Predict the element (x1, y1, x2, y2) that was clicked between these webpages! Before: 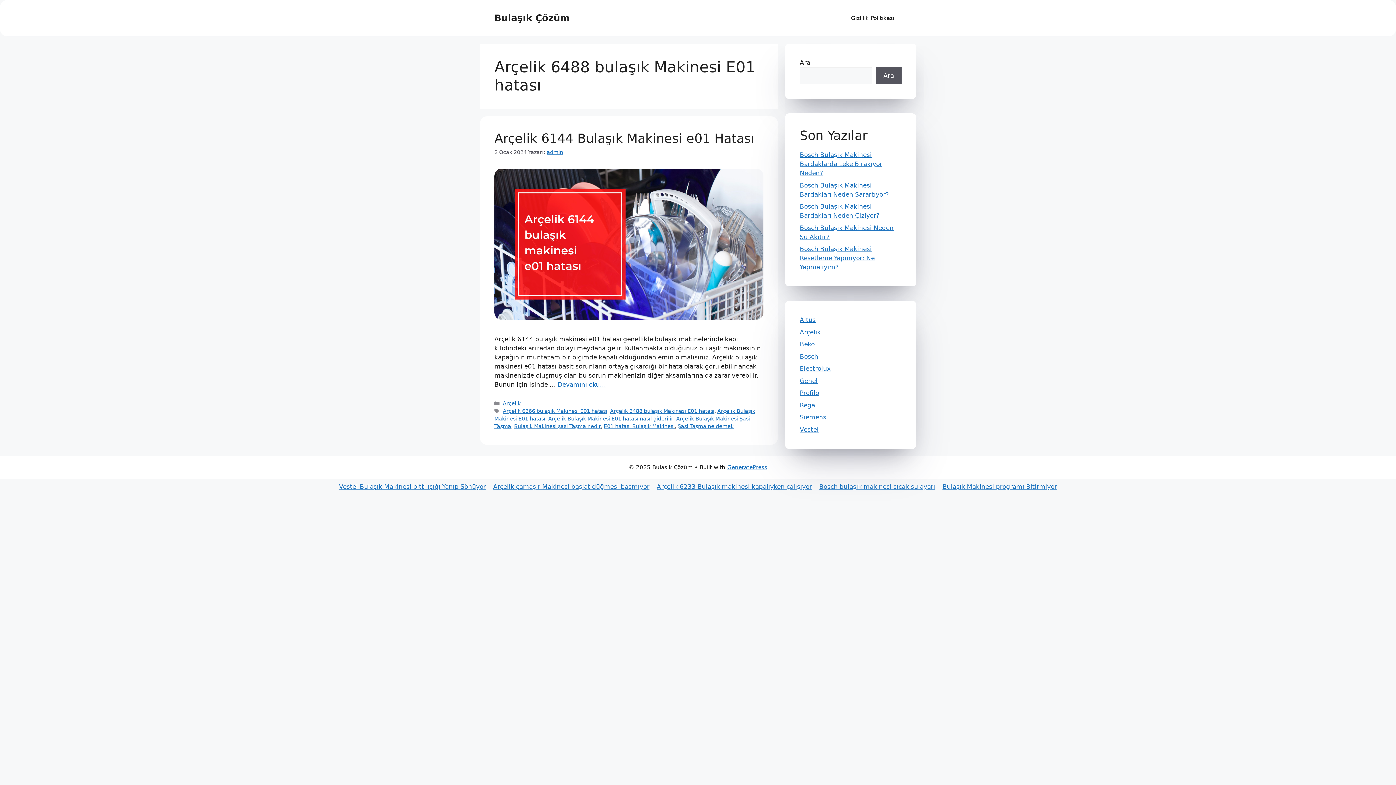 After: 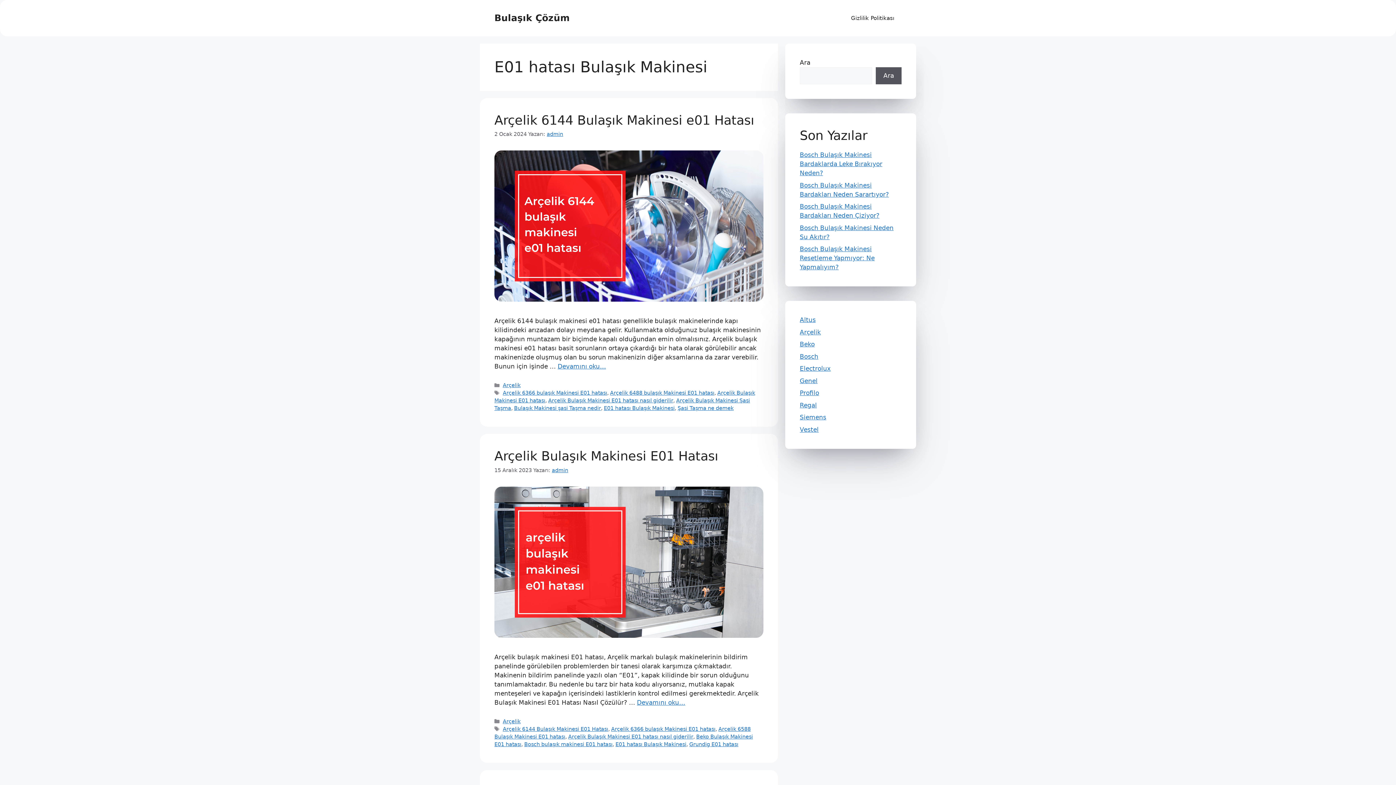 Action: bbox: (604, 423, 674, 429) label: E01 hatası Bulaşık Makinesi